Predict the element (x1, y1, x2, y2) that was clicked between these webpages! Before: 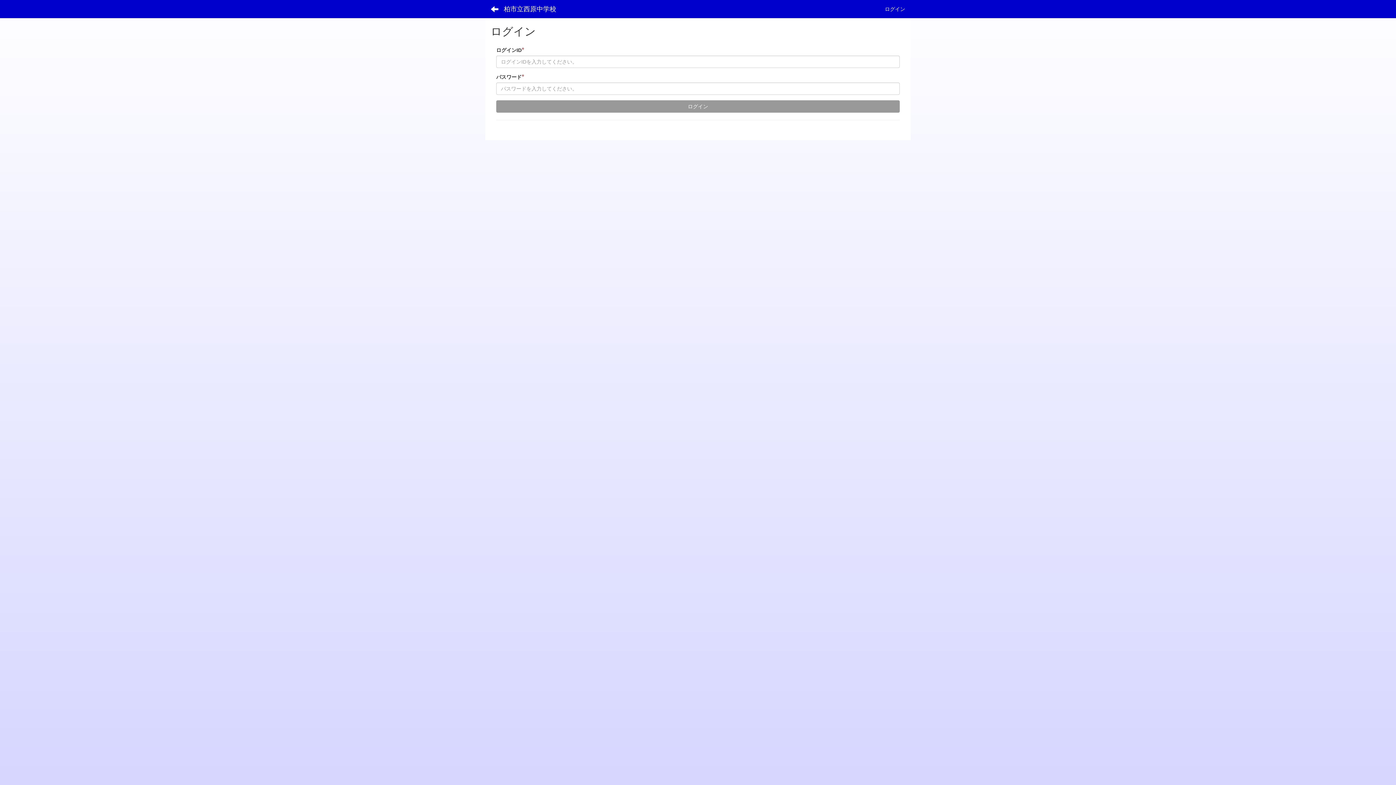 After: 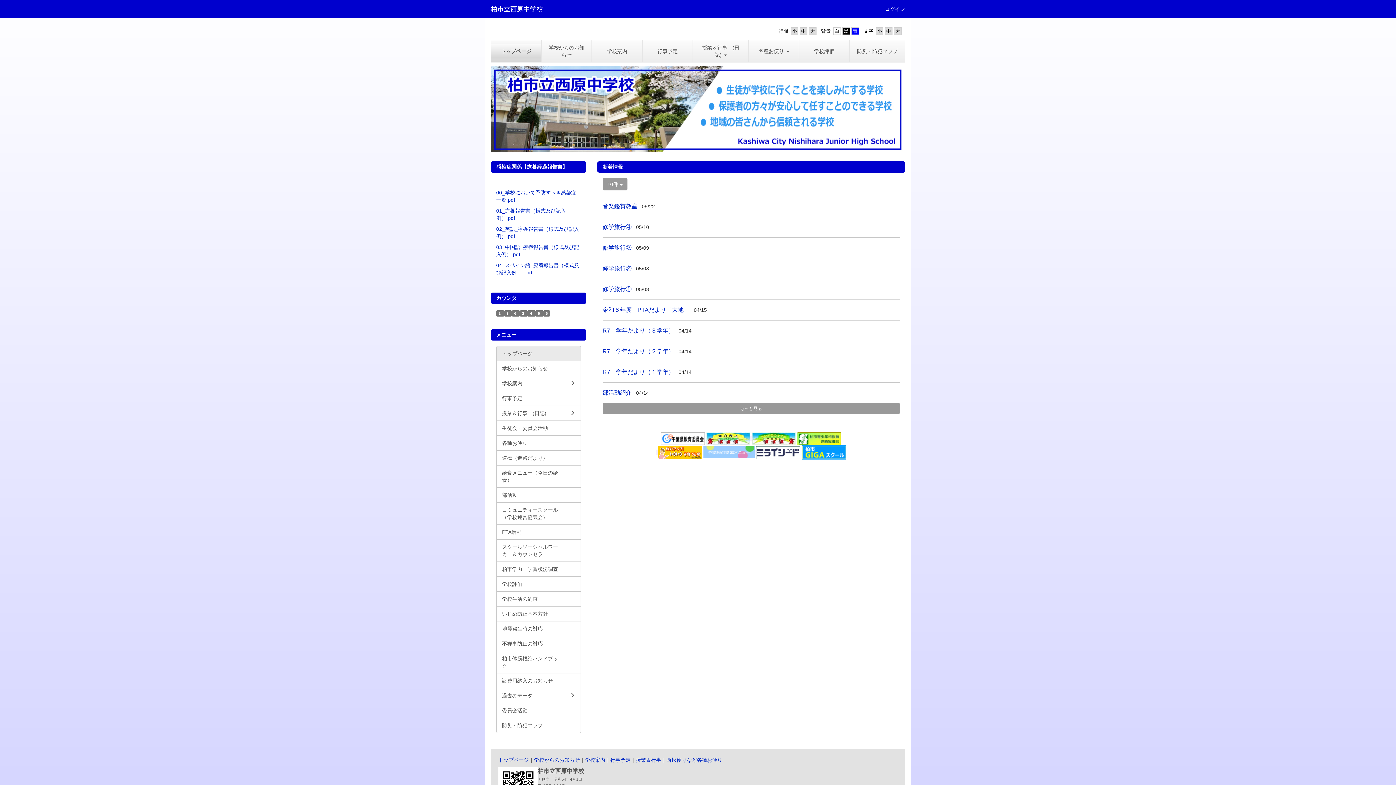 Action: bbox: (498, 0, 561, 18) label: 柏市立西原中学校